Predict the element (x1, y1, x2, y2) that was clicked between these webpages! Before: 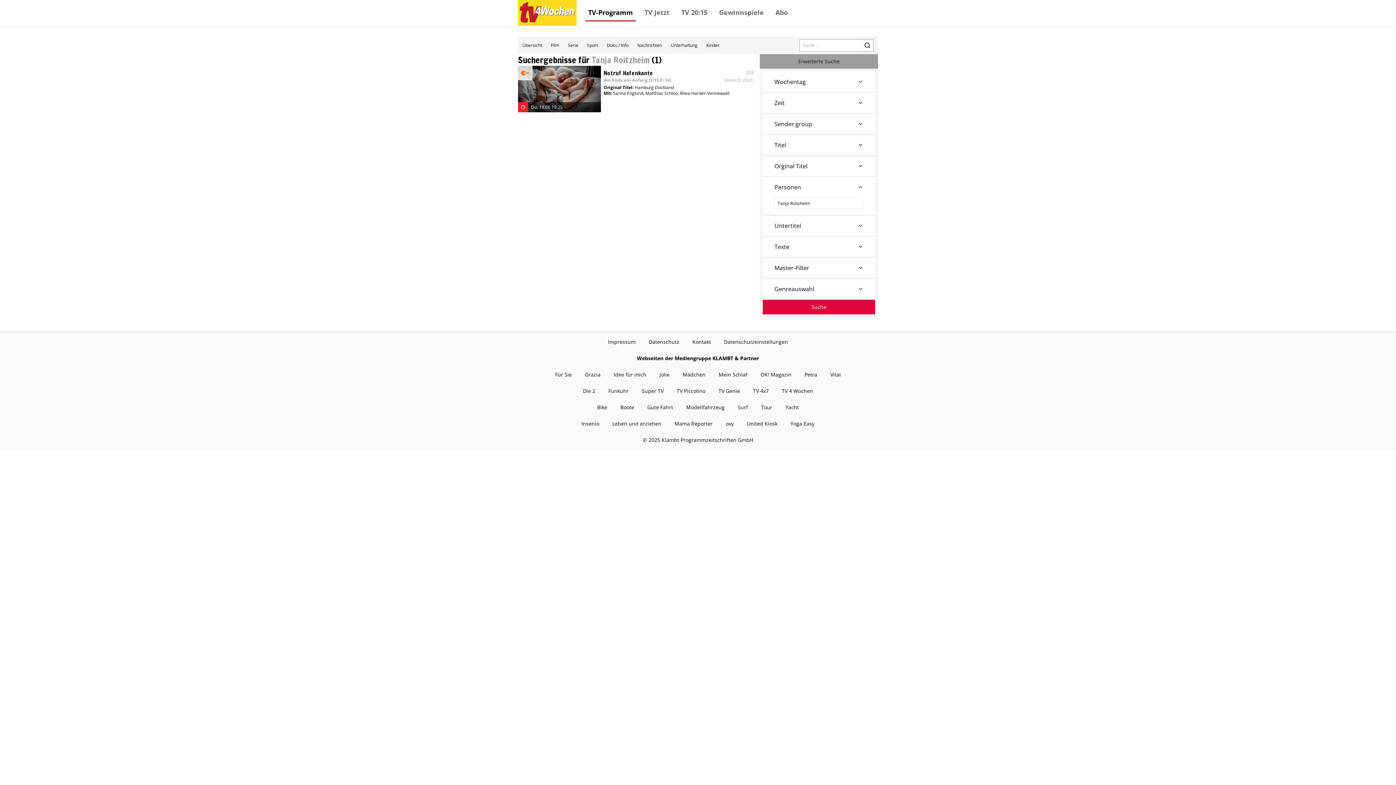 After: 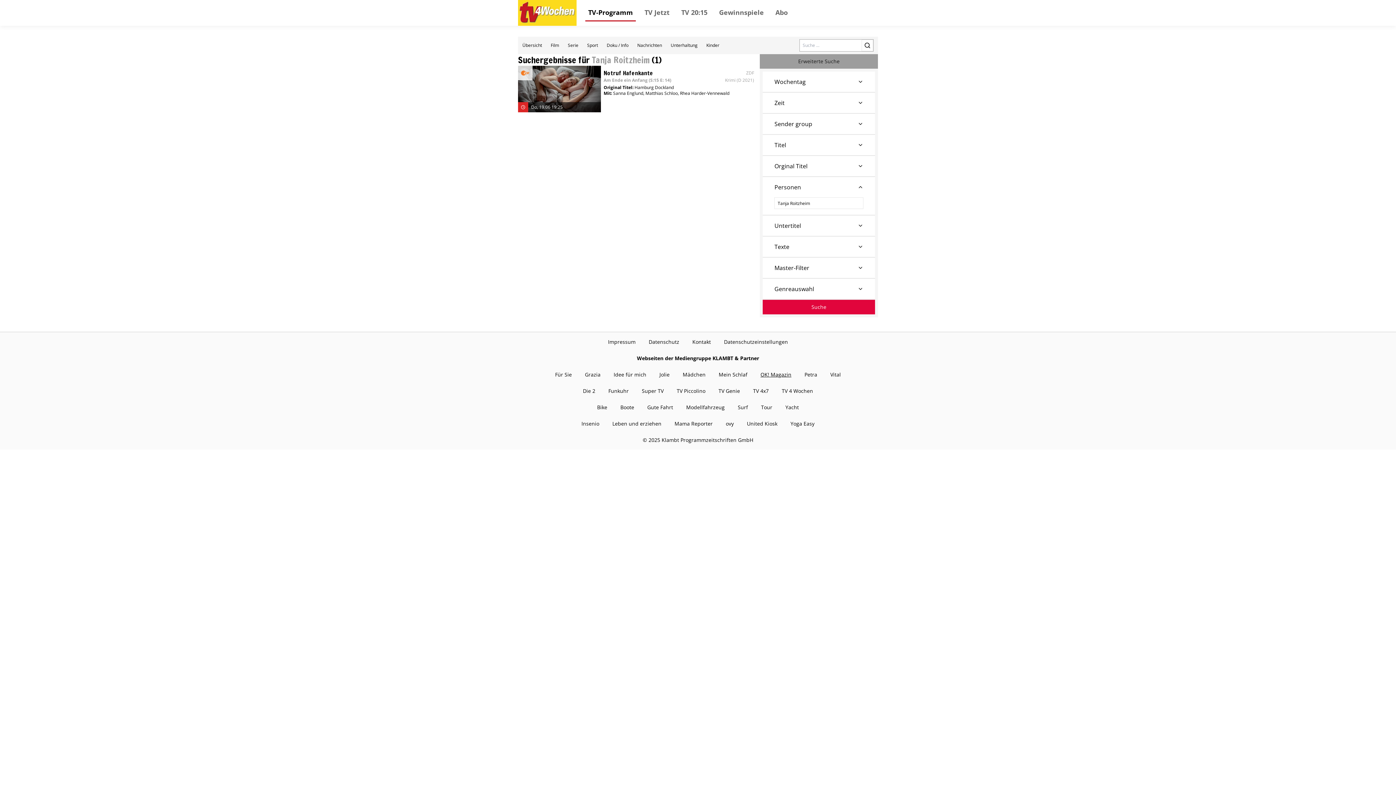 Action: bbox: (760, 371, 791, 378) label: OK! Magazin